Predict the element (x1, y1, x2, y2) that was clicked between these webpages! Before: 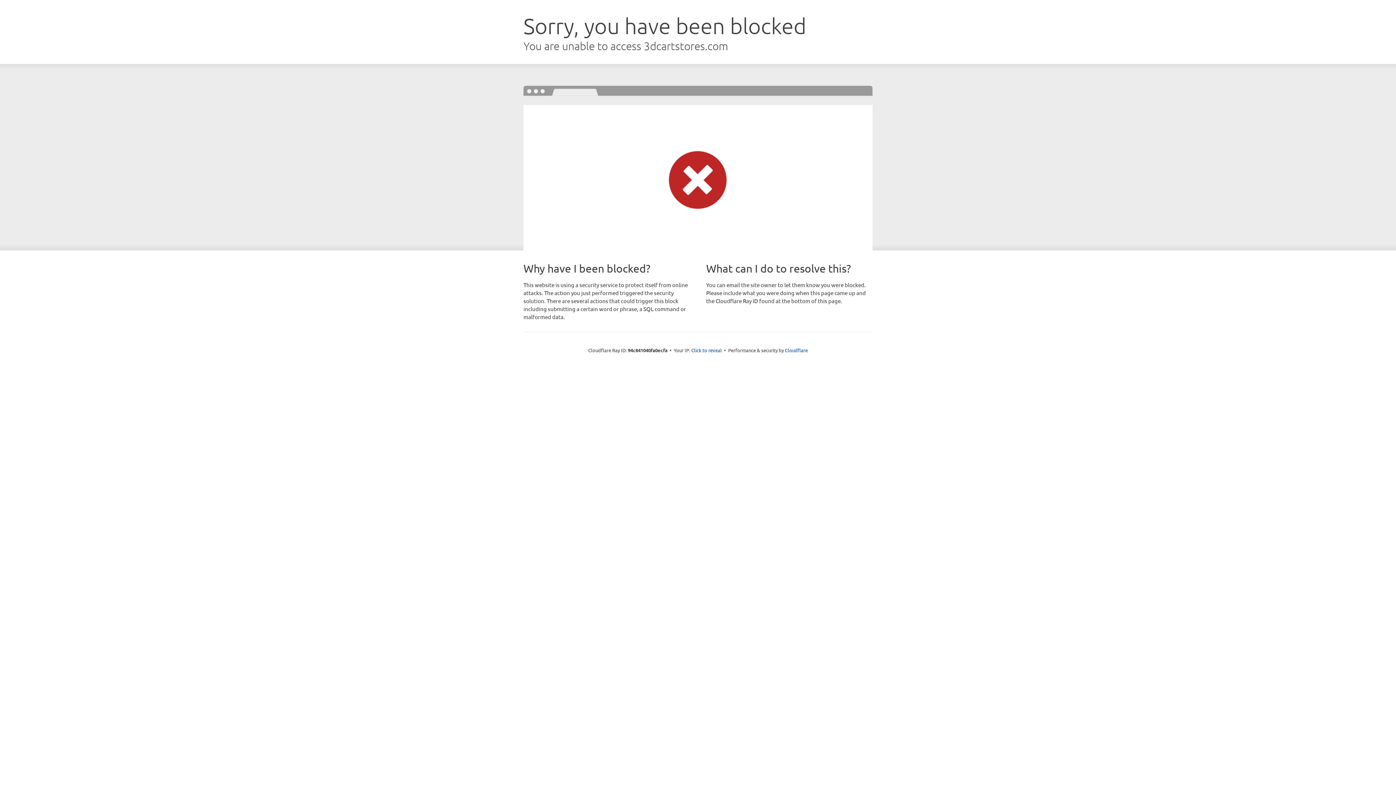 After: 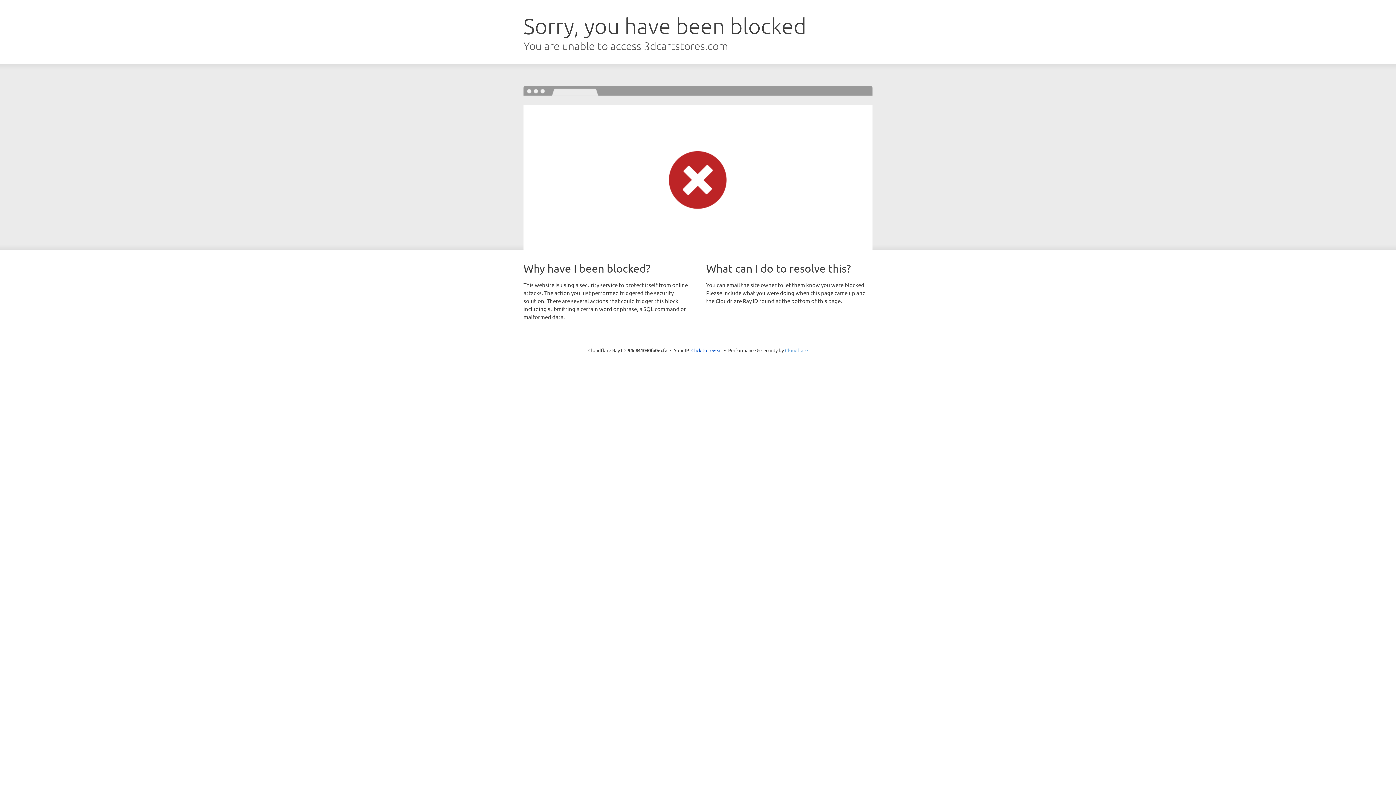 Action: bbox: (785, 347, 808, 353) label: Cloudflare